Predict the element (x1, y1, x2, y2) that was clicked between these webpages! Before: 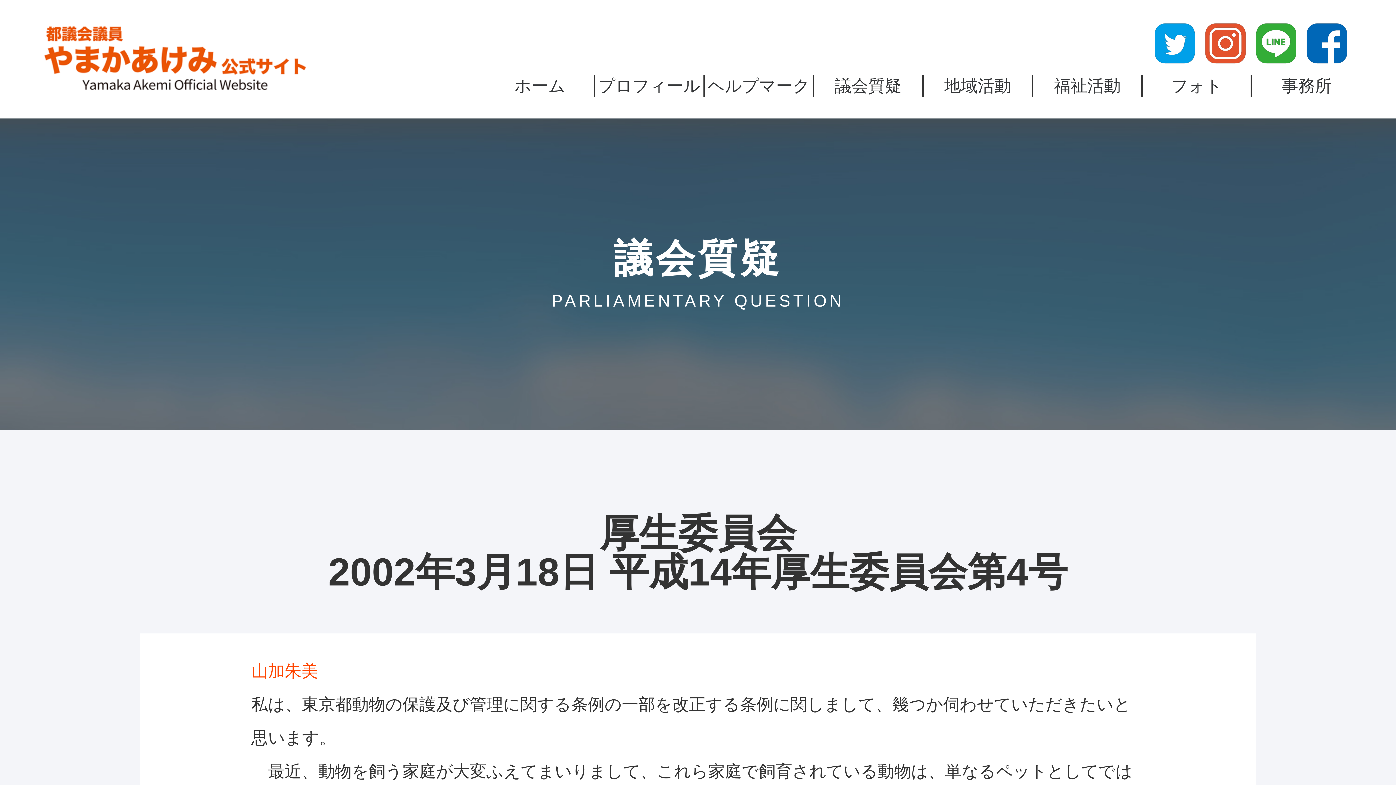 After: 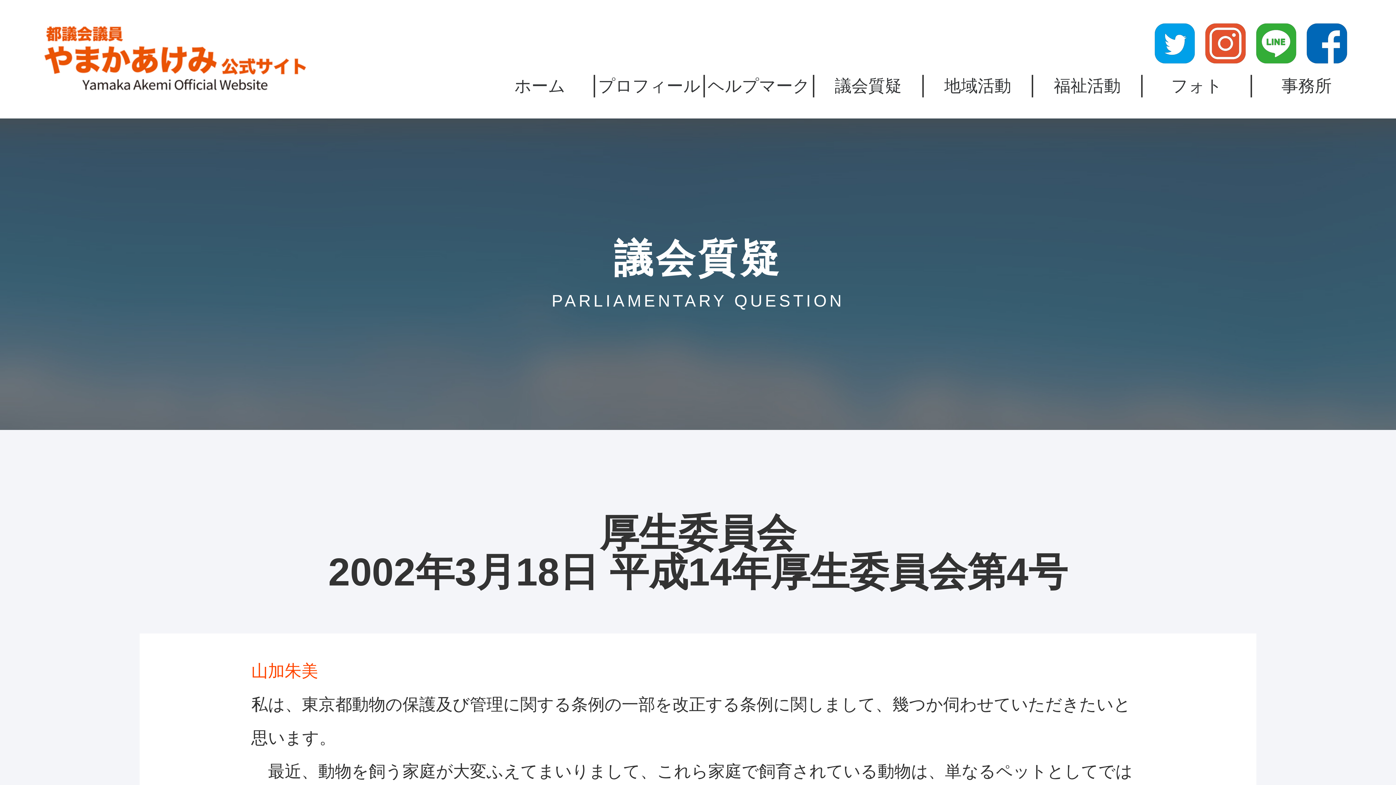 Action: bbox: (1256, 44, 1296, 63)